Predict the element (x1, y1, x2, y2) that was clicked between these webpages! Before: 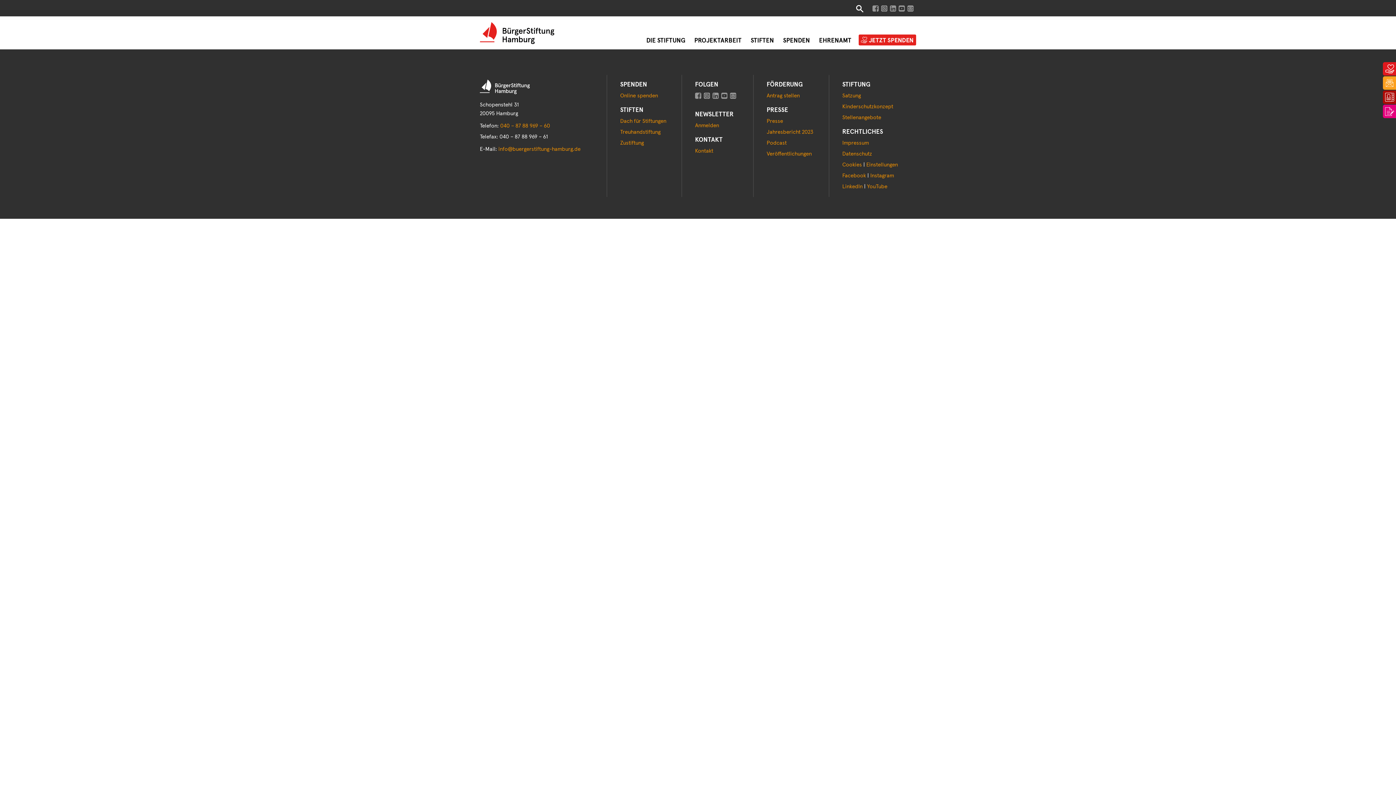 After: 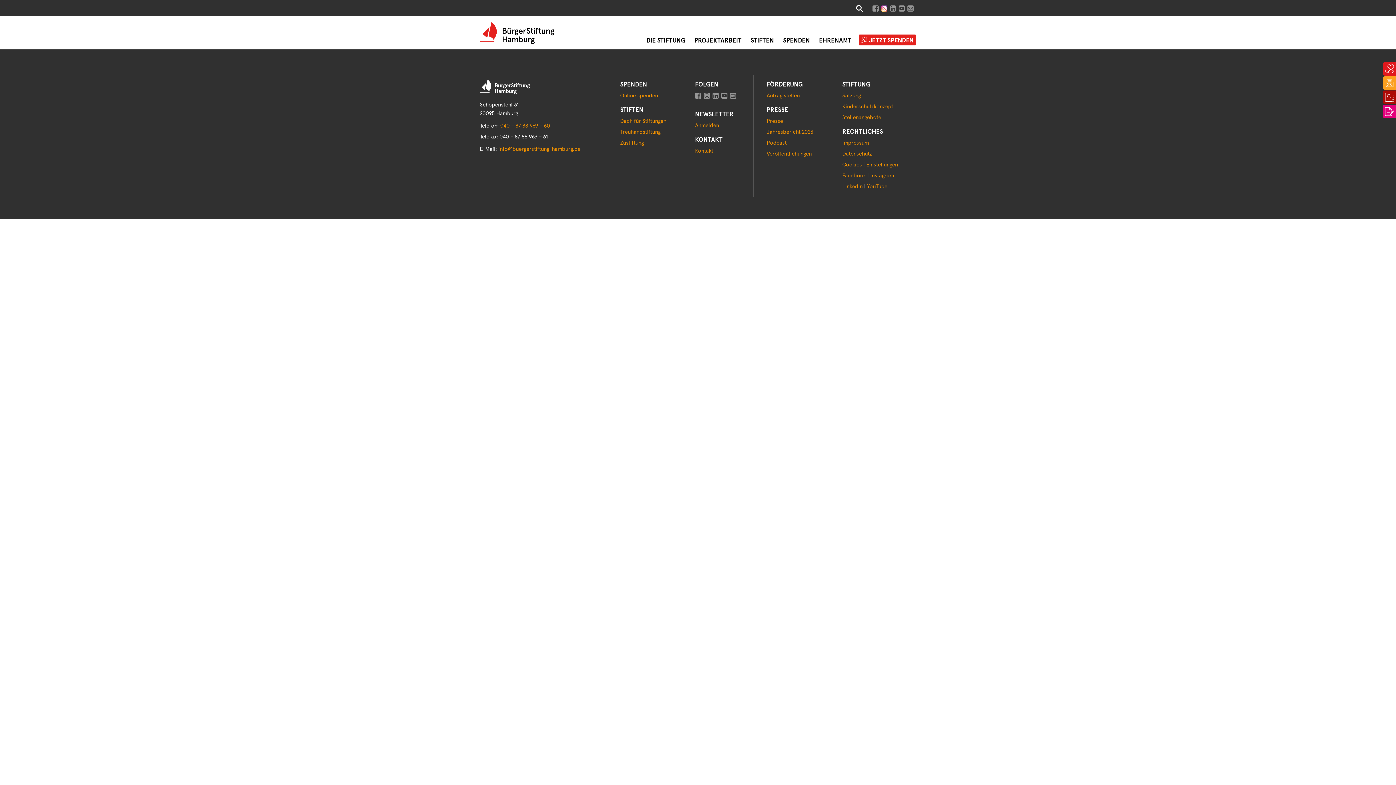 Action: bbox: (881, 5, 887, 11)